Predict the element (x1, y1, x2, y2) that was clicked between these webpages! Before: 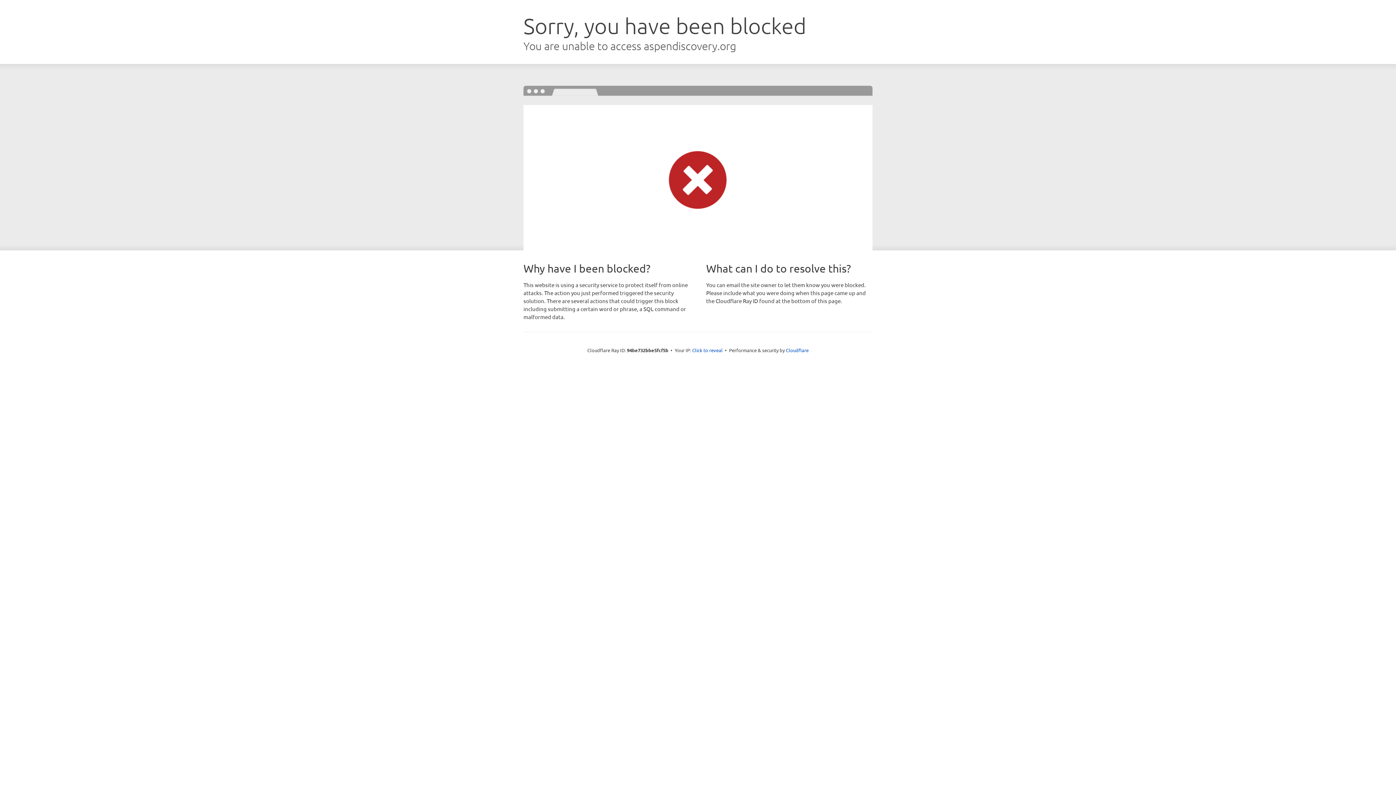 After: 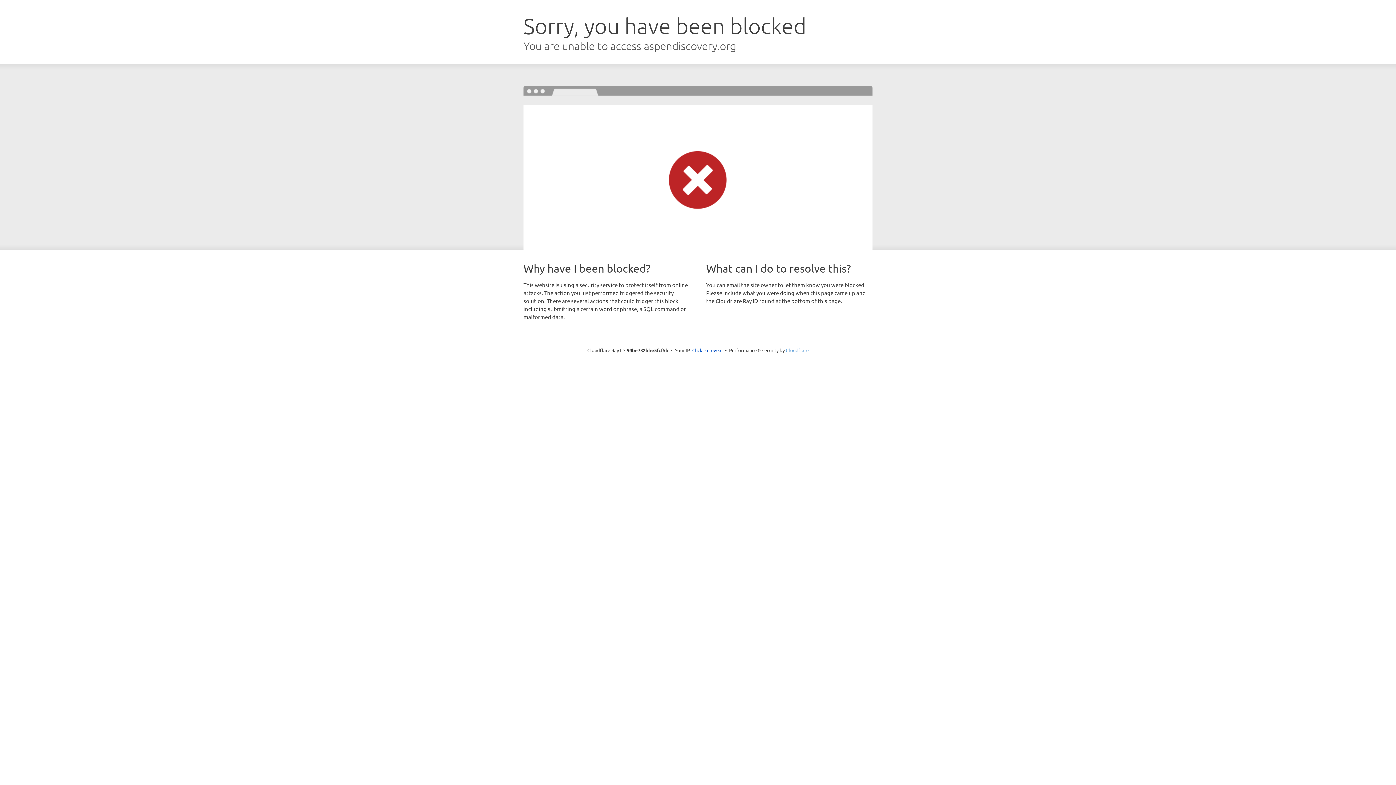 Action: label: Cloudflare bbox: (786, 347, 808, 353)